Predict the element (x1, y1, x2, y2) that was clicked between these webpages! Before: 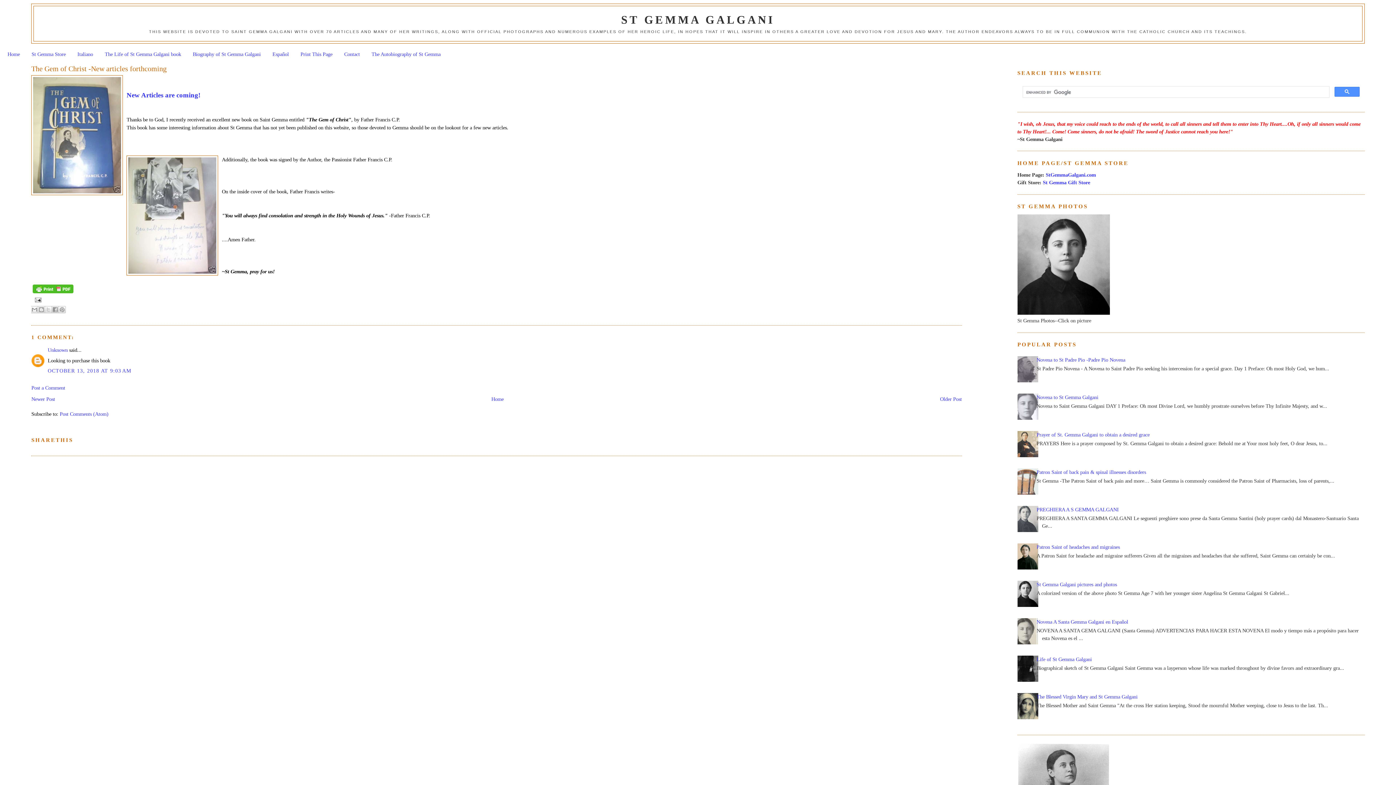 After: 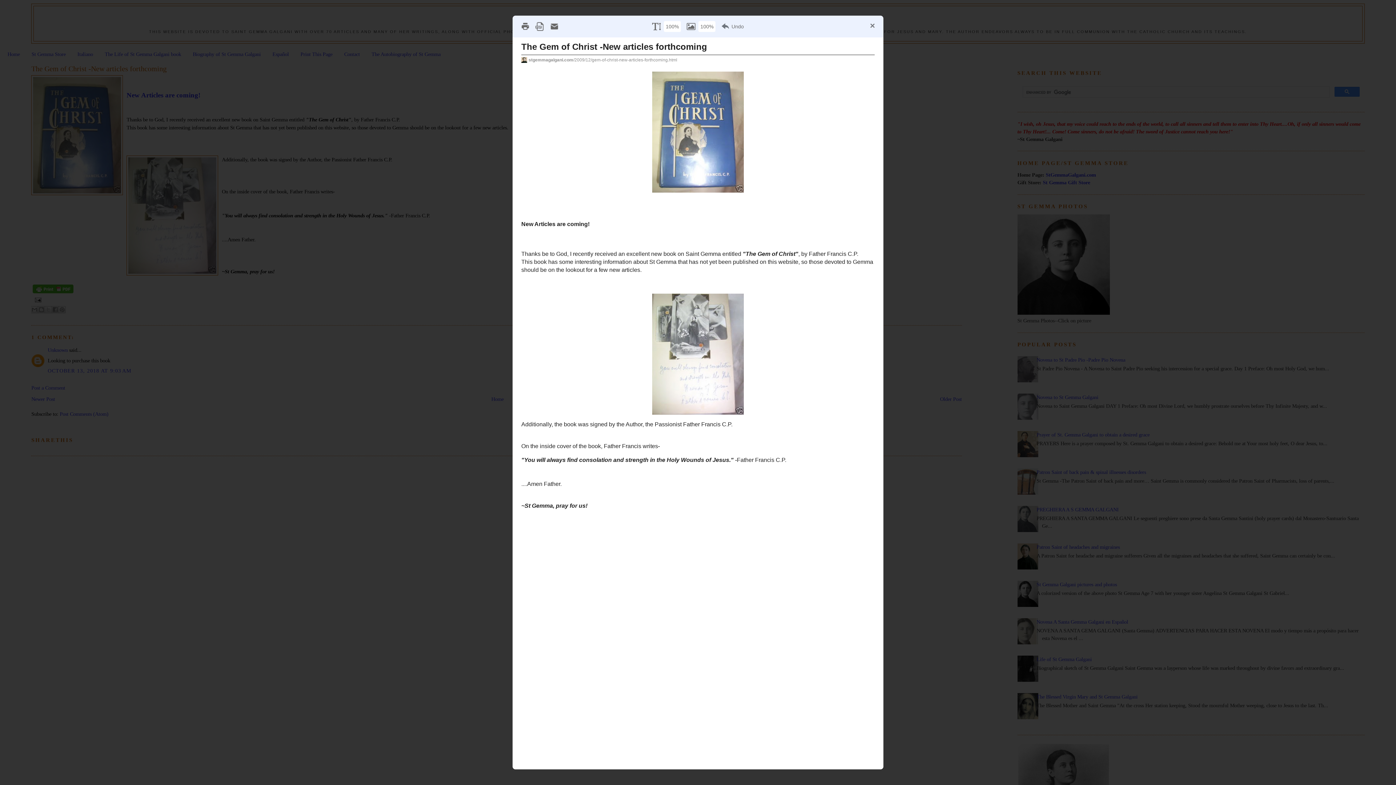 Action: bbox: (31, 291, 75, 295)